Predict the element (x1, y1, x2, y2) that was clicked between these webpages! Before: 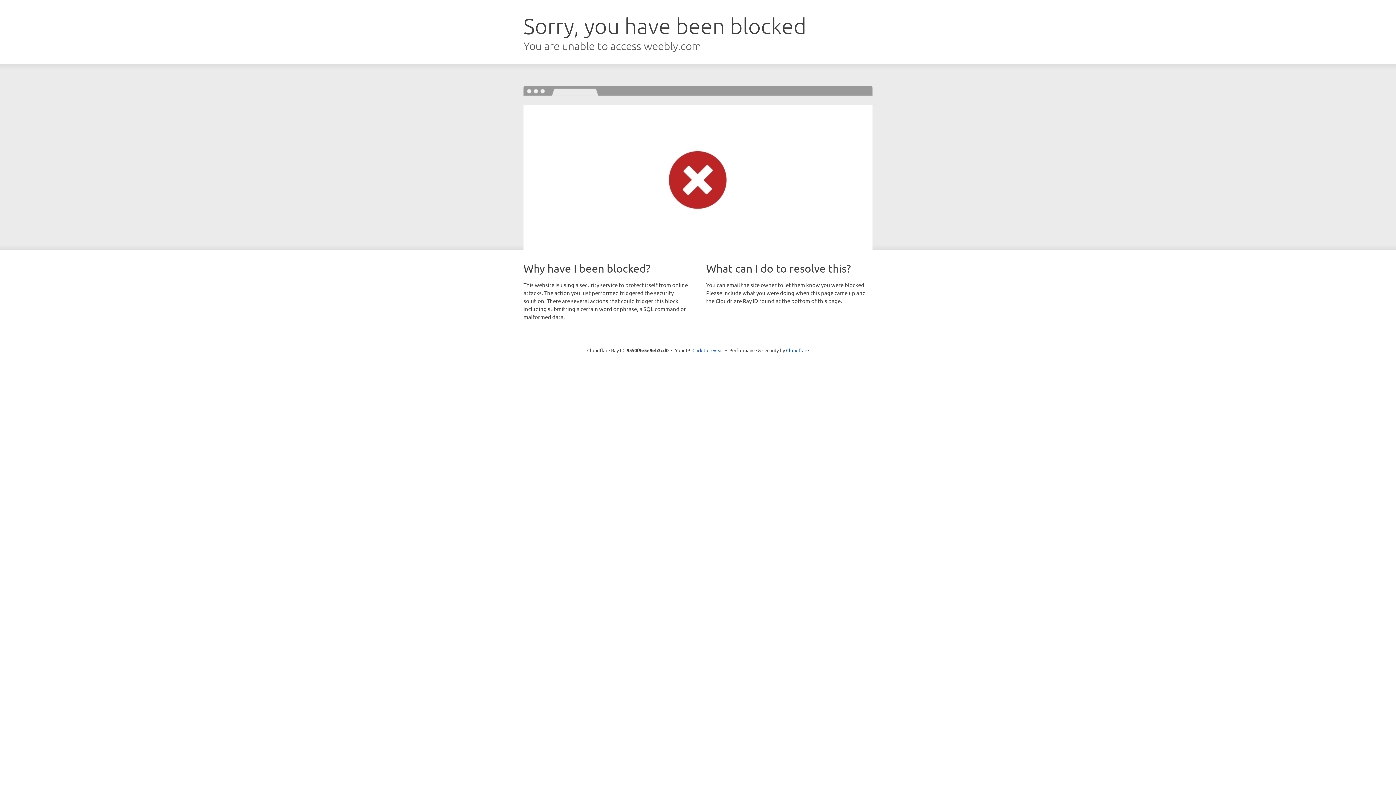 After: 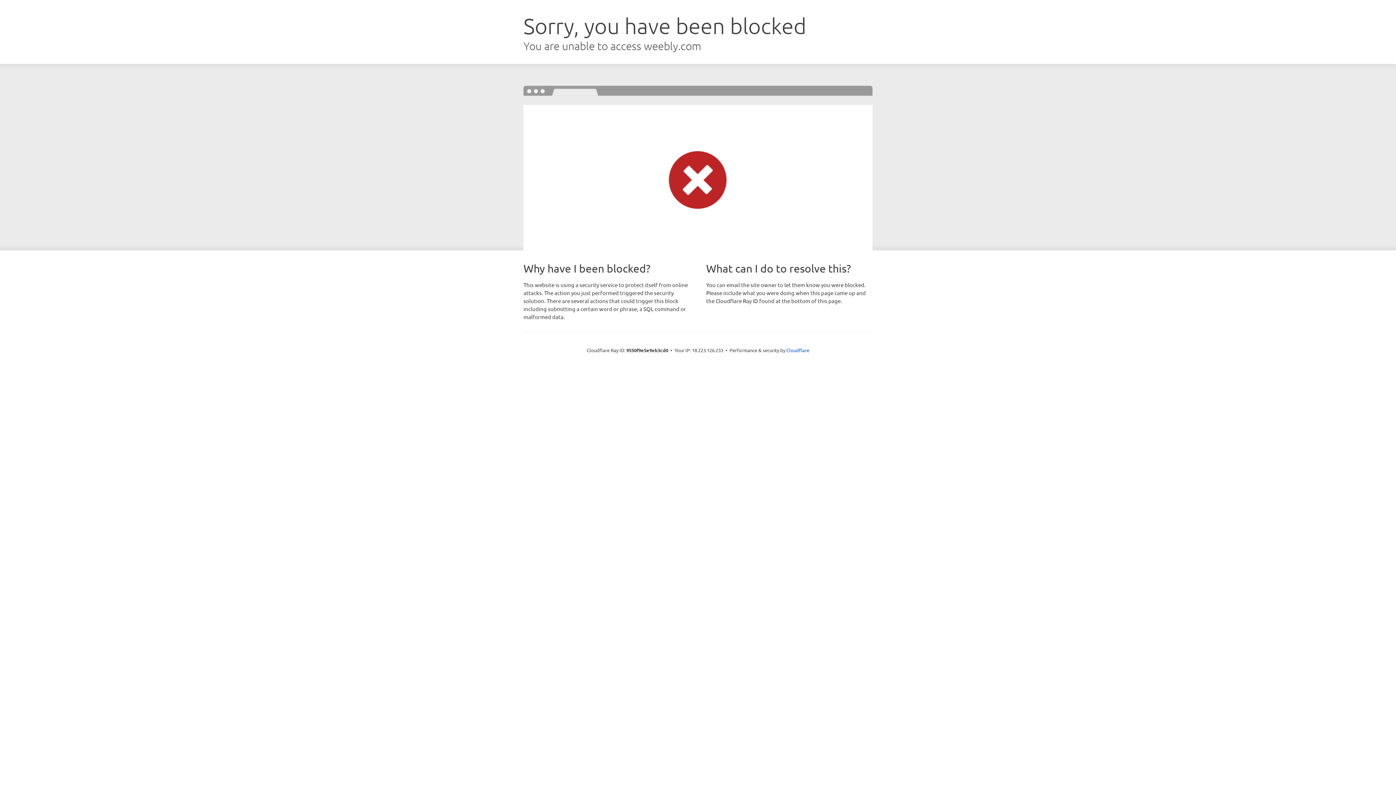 Action: label: Click to reveal bbox: (692, 346, 723, 353)